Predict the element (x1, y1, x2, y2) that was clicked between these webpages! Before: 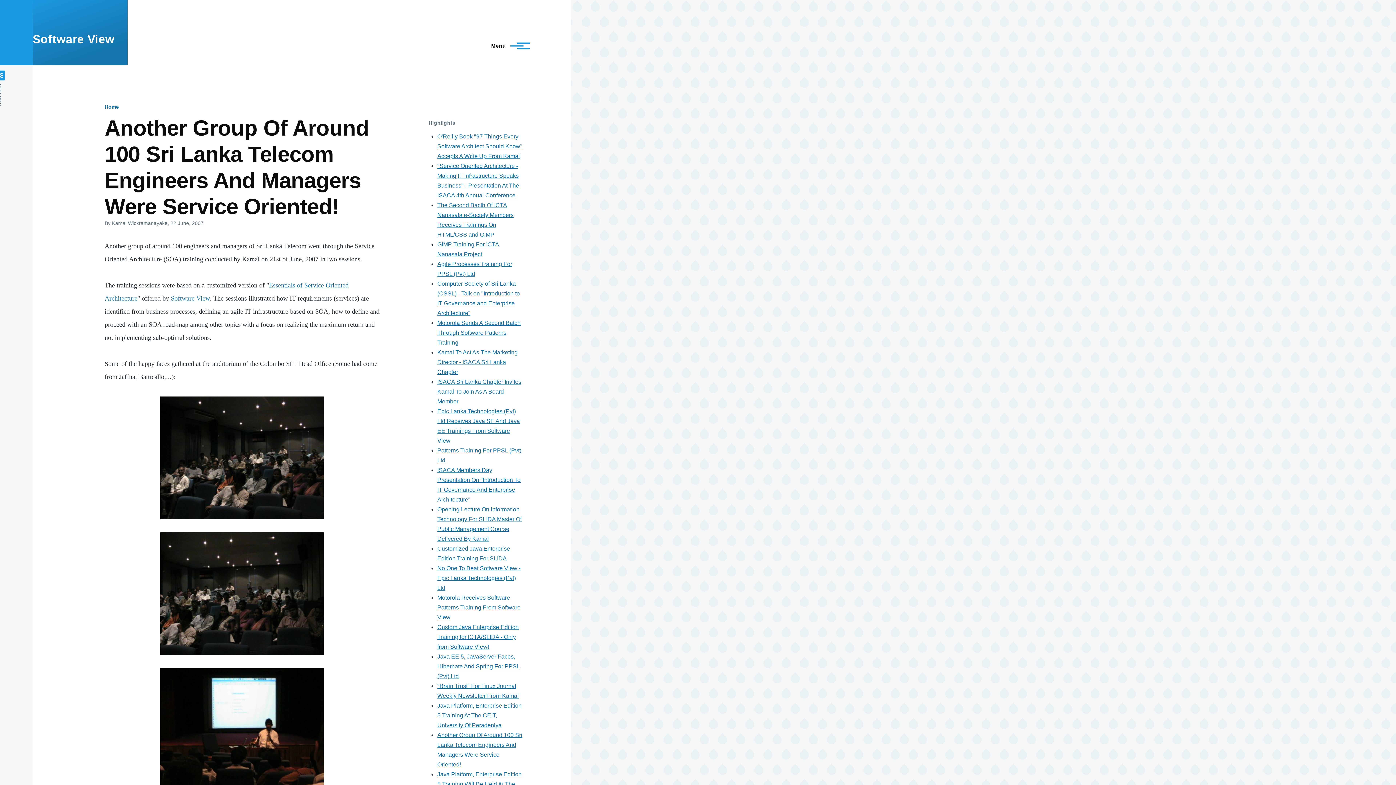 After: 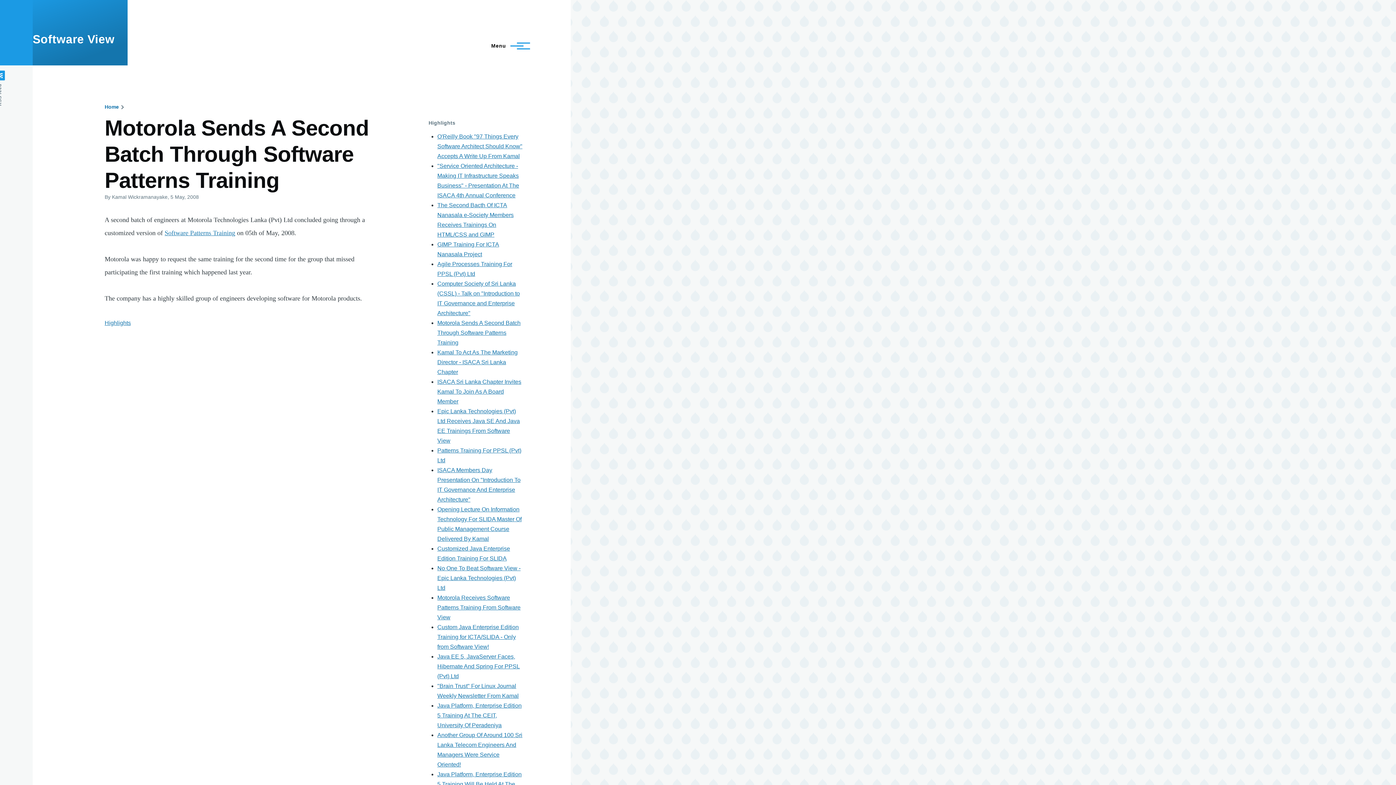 Action: label: Motorola Sends A Second Batch Through Software Patterns Training bbox: (437, 320, 520, 345)